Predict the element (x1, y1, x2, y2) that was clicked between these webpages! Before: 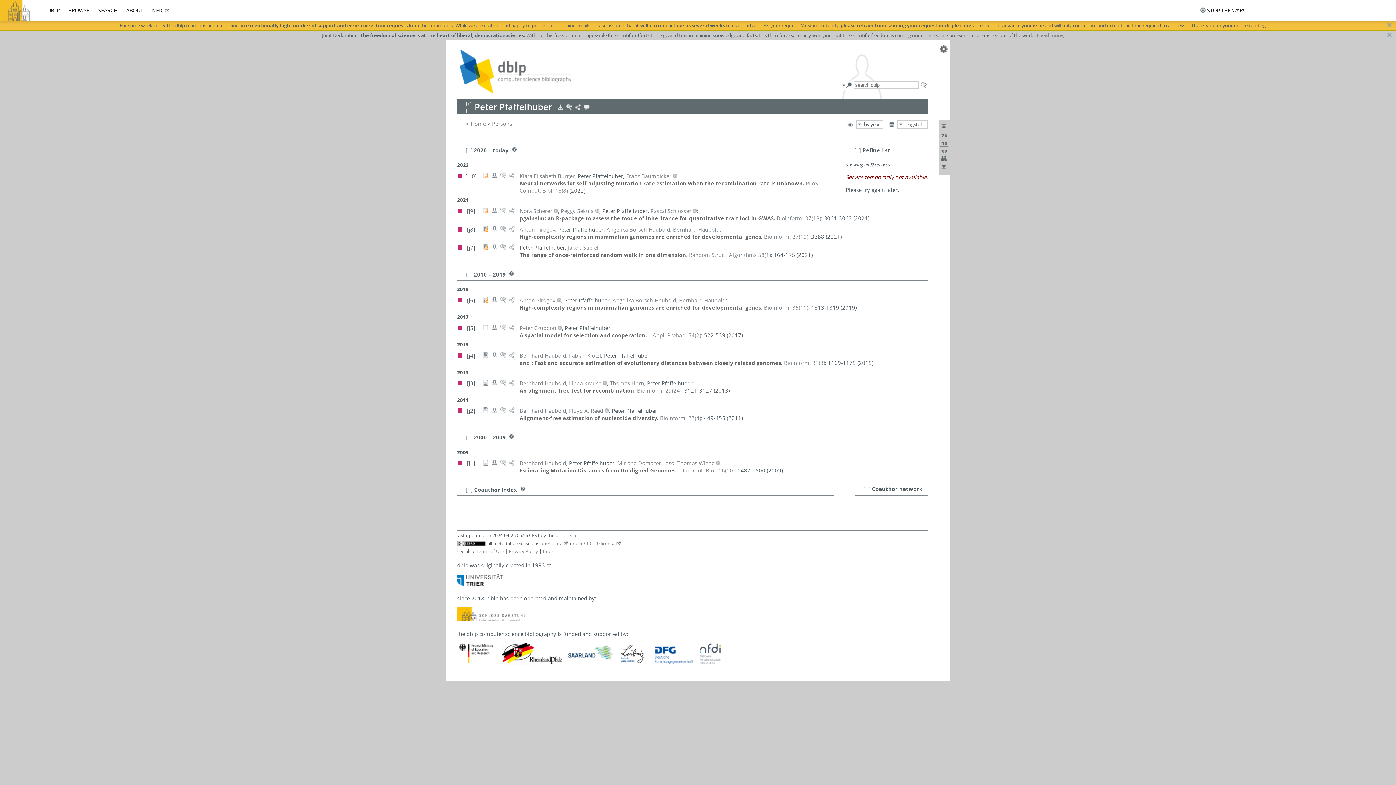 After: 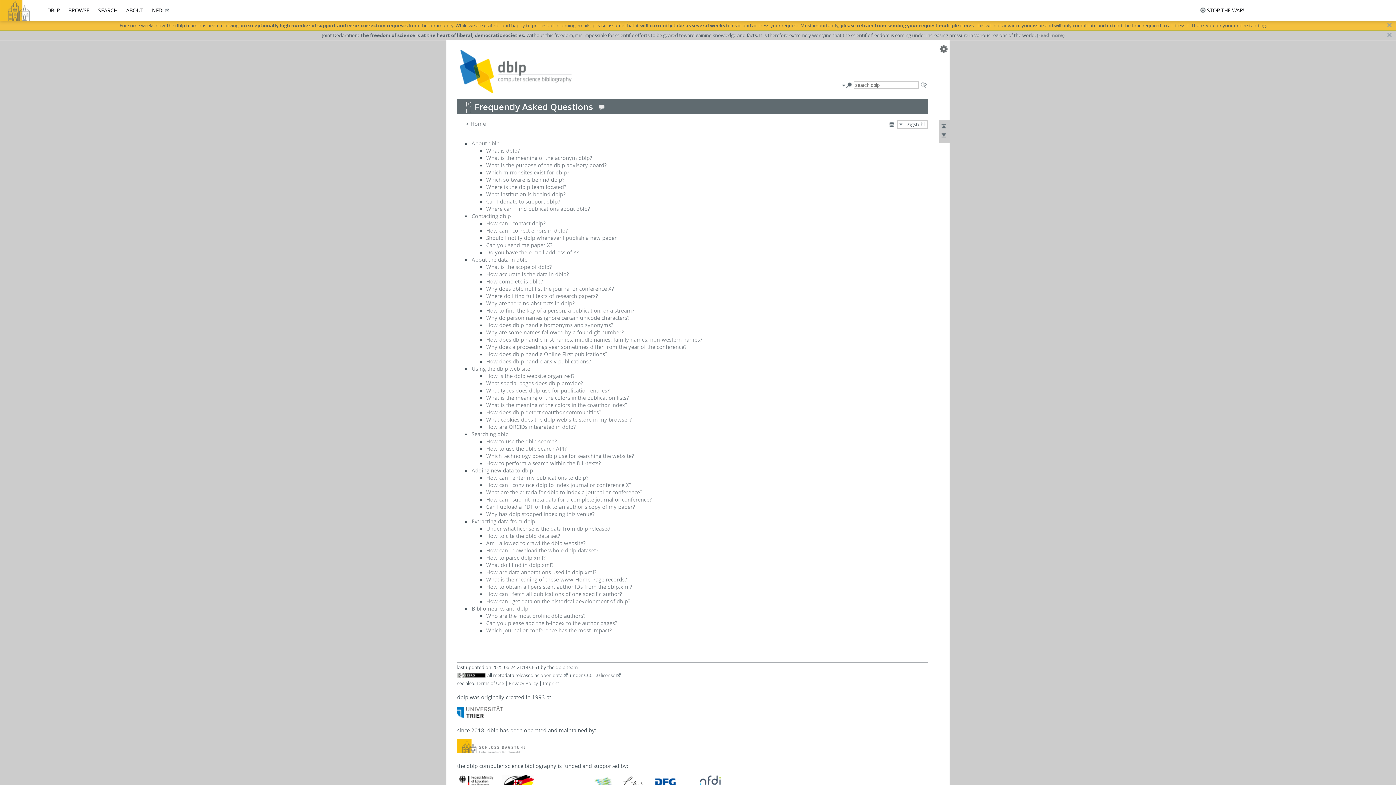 Action: bbox: (508, 434, 515, 441)